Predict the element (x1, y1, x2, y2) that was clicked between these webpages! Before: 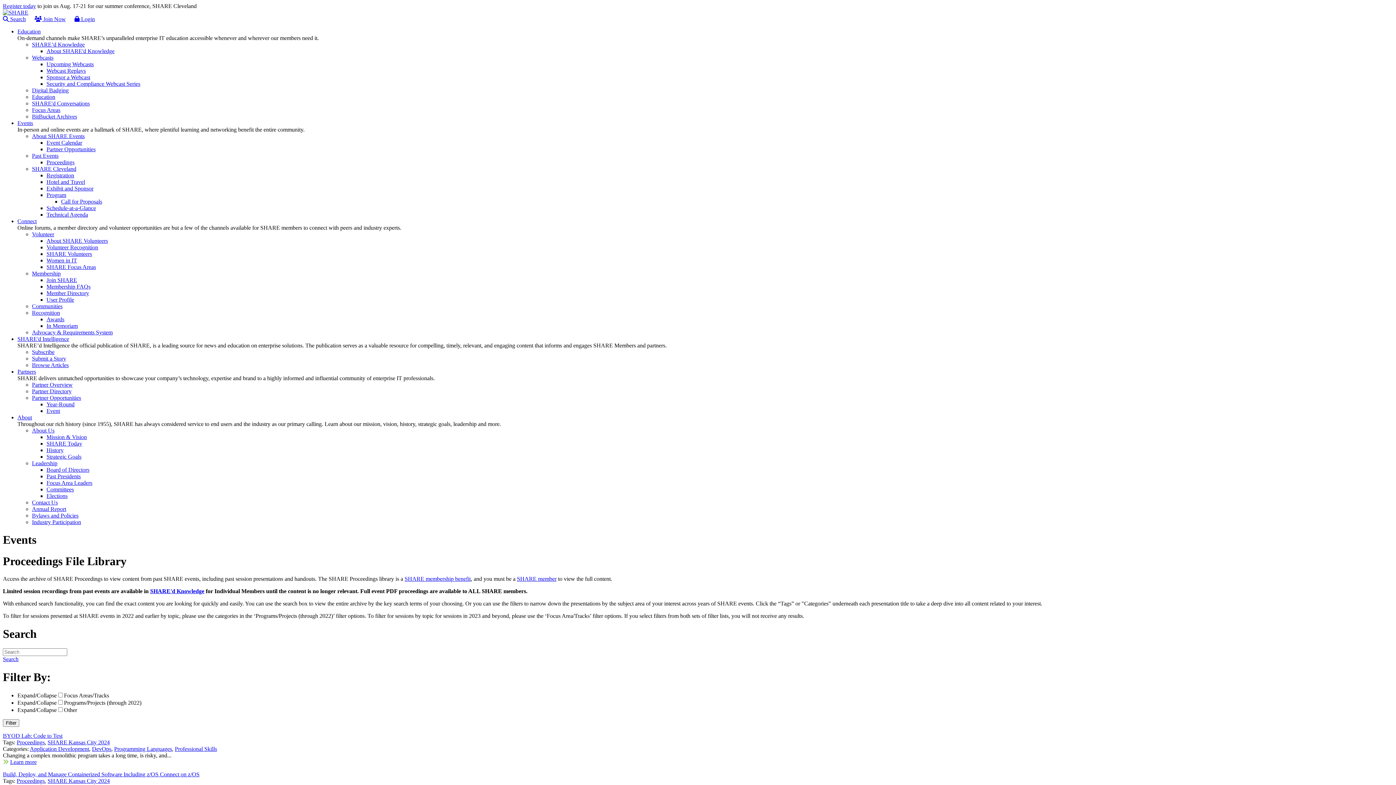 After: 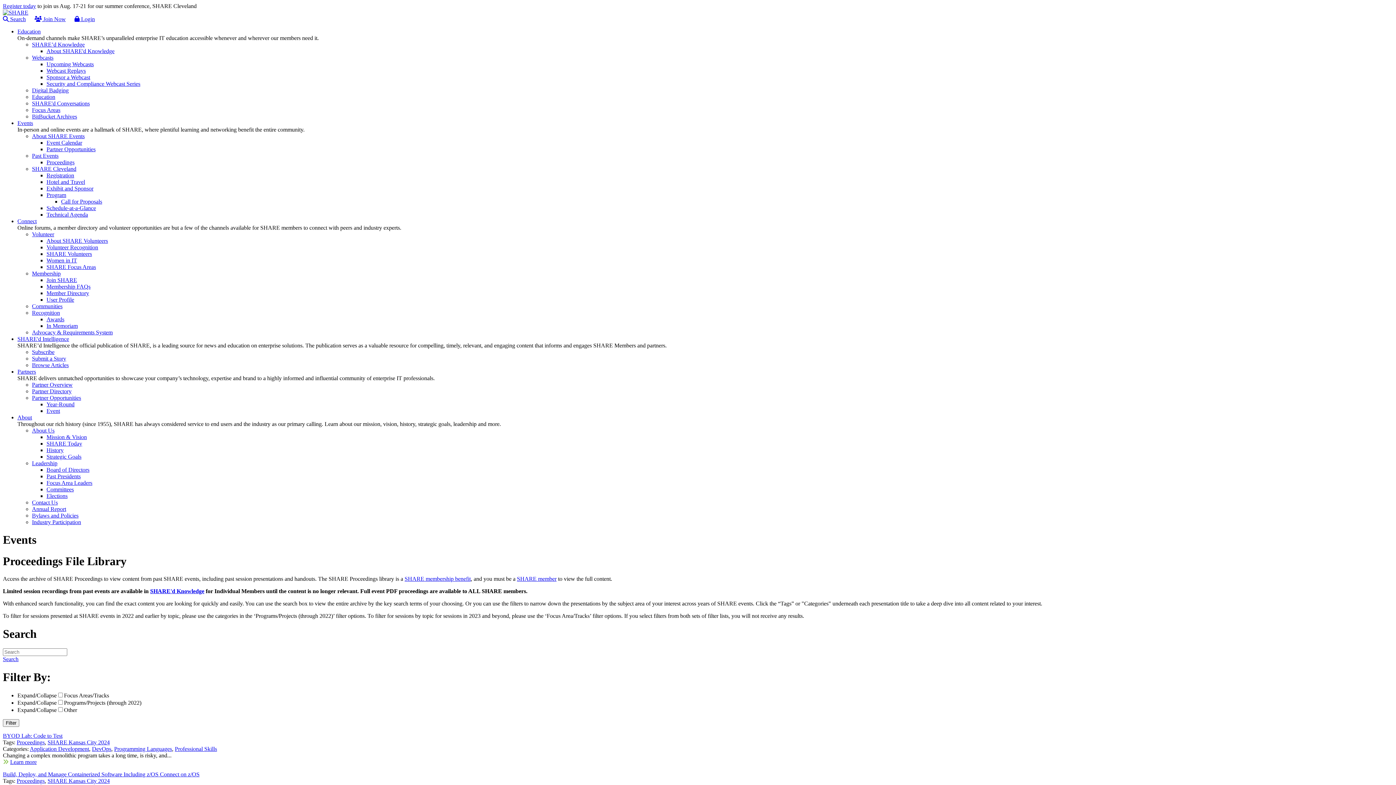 Action: label: Communities bbox: (32, 303, 1393, 309)